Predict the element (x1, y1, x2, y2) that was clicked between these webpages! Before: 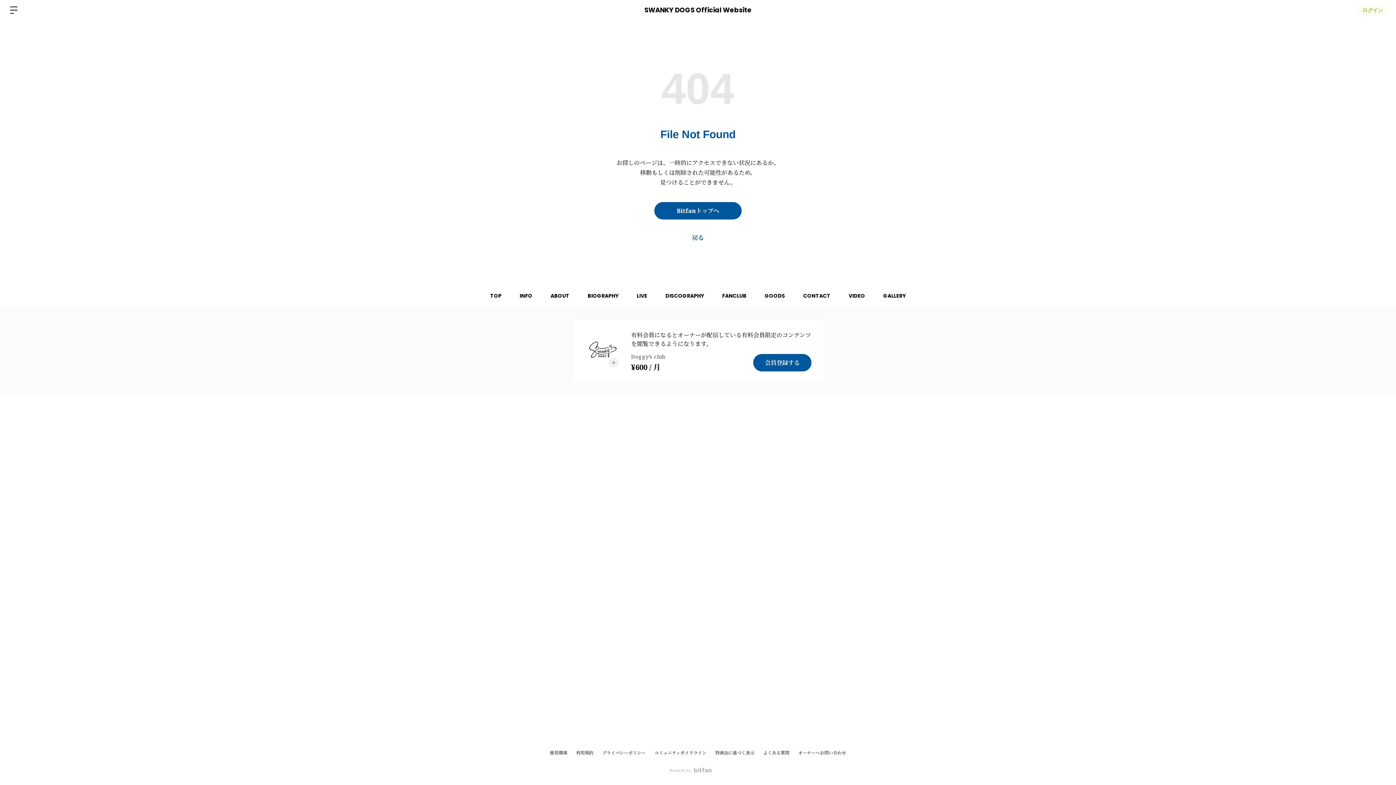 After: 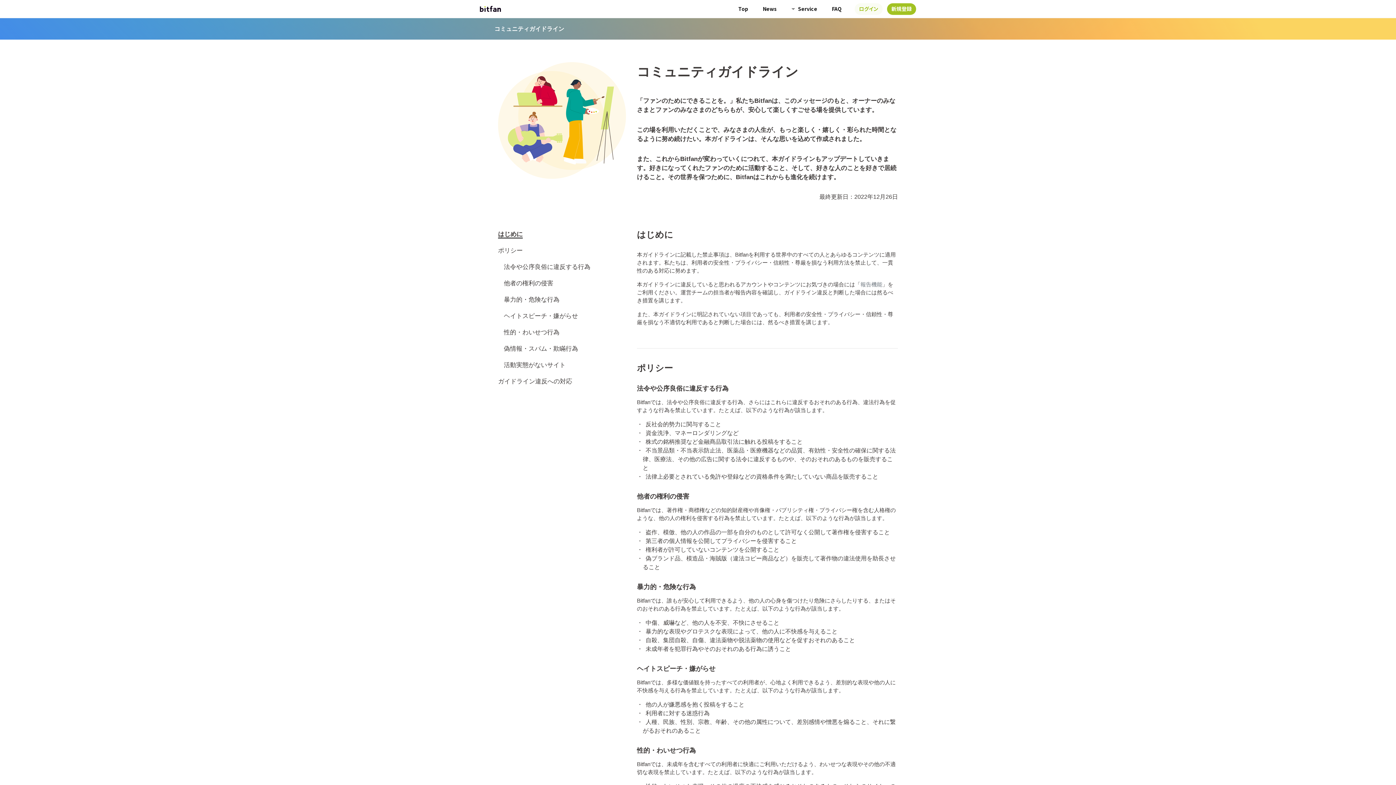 Action: bbox: (654, 750, 706, 756) label: コミュニティガイドライン